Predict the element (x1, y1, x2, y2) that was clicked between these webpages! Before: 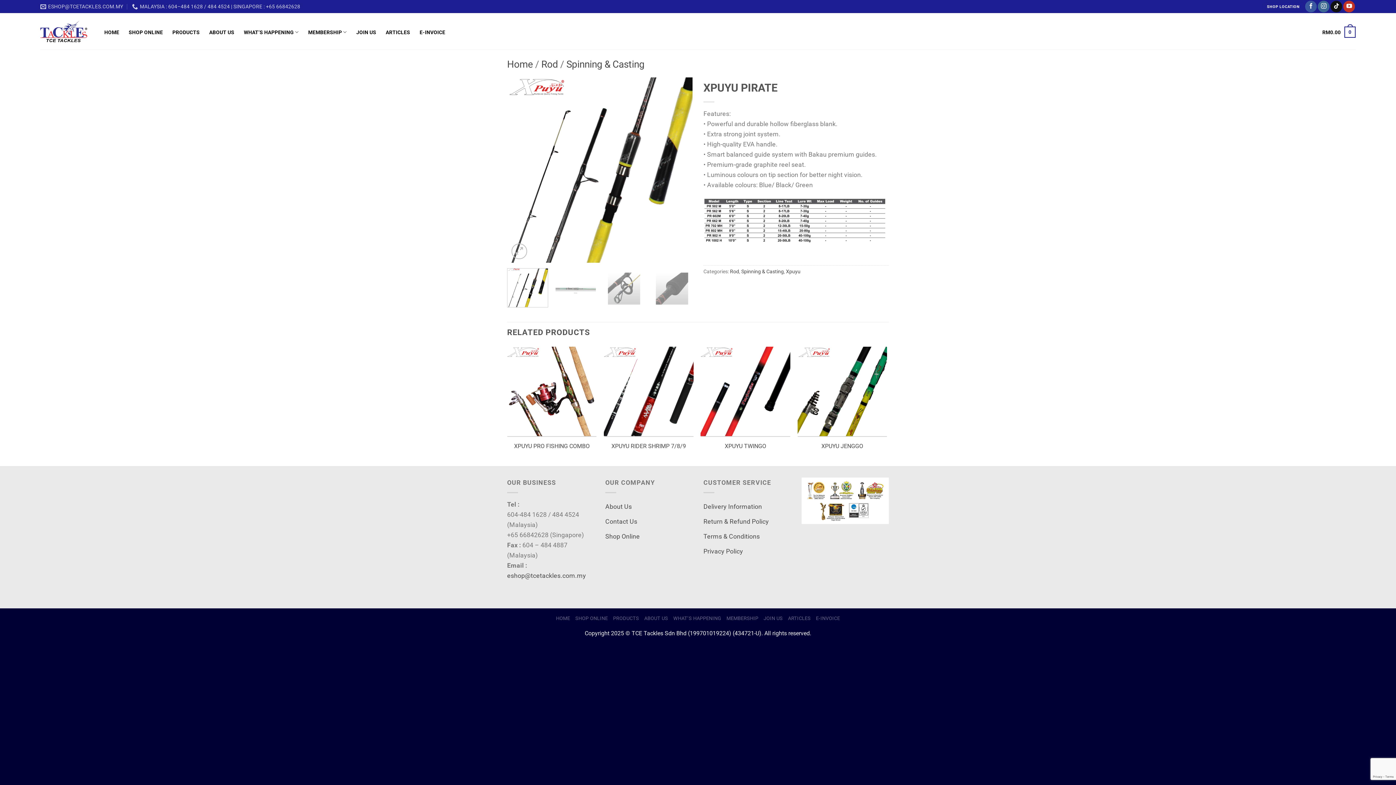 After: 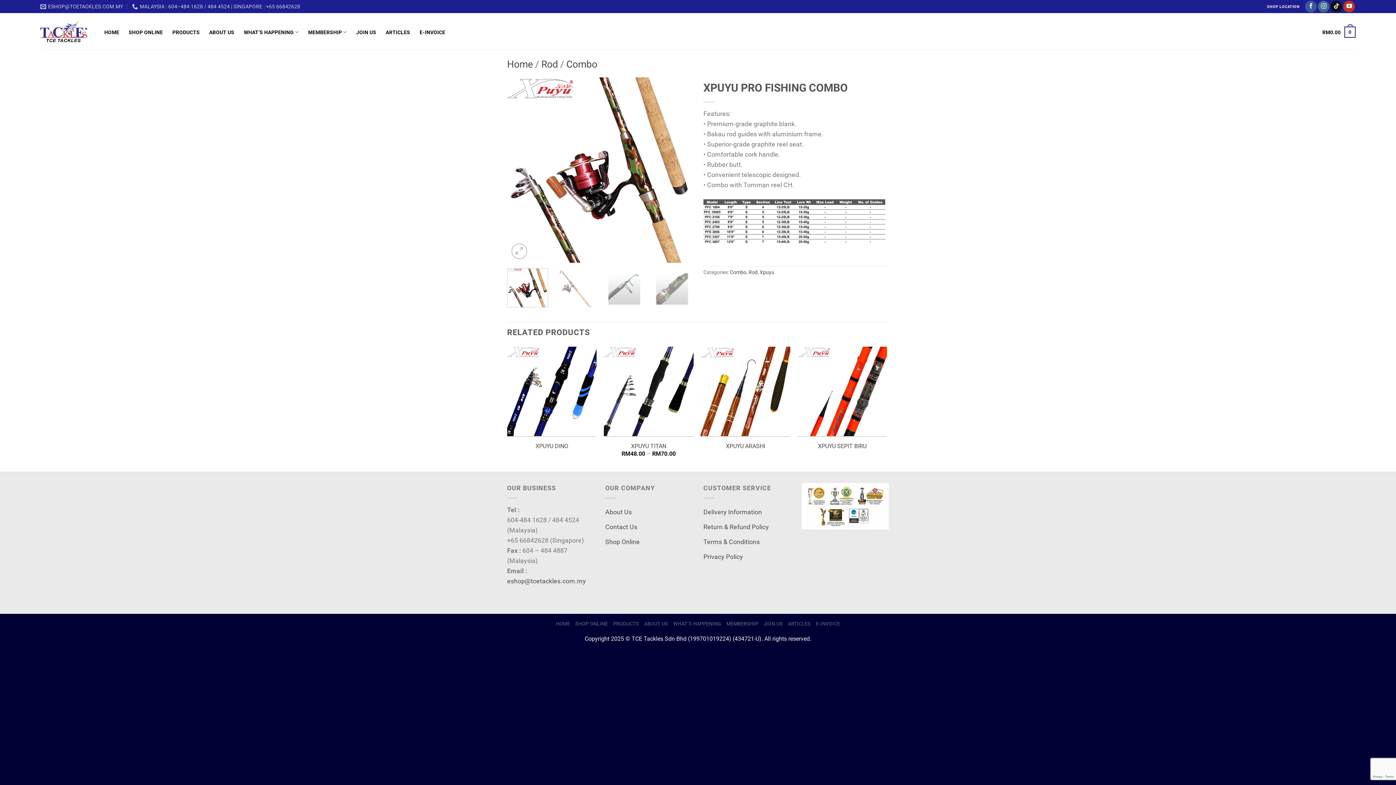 Action: label: XPUYU PRO FISHING COMBO bbox: (514, 442, 589, 450)